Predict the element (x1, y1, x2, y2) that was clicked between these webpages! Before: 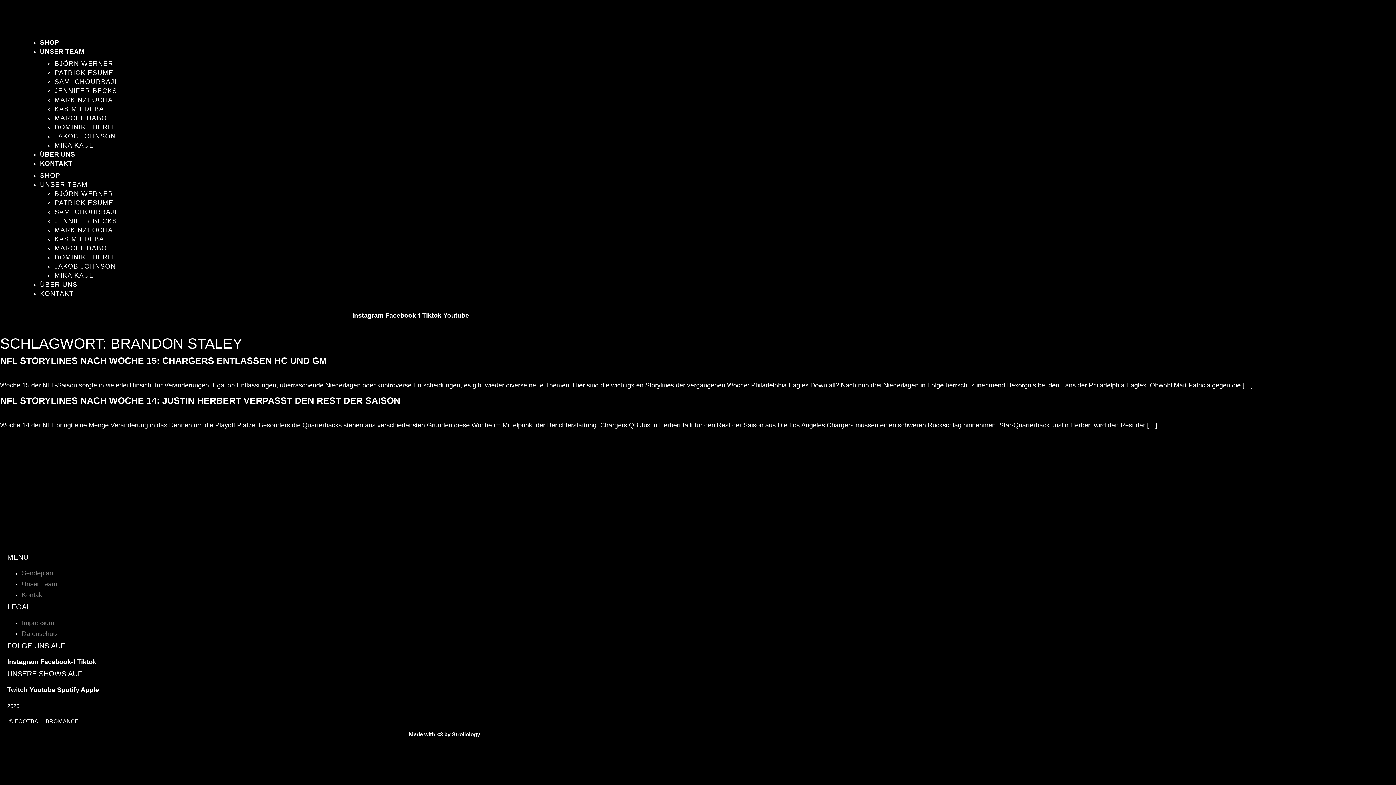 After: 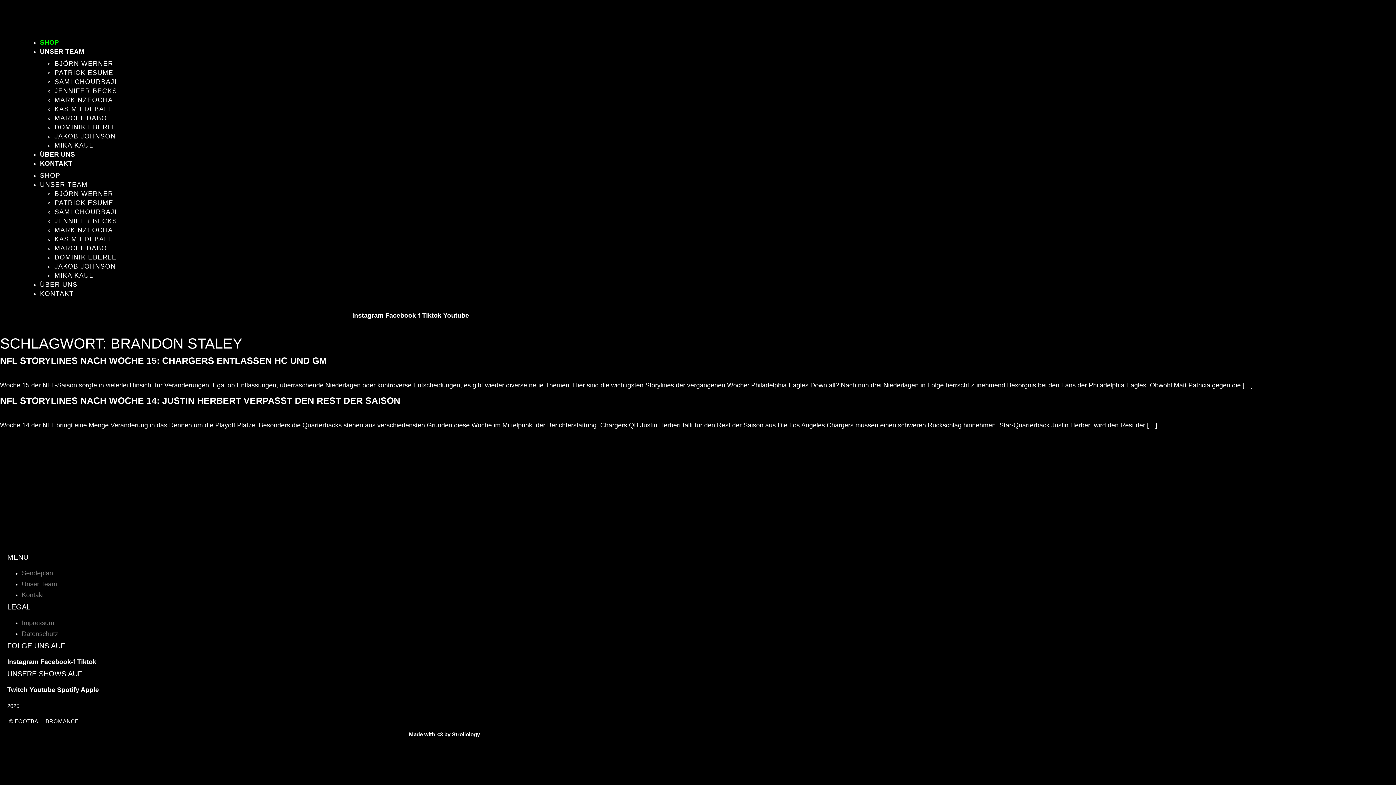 Action: bbox: (40, 38, 58, 46) label: SHOP